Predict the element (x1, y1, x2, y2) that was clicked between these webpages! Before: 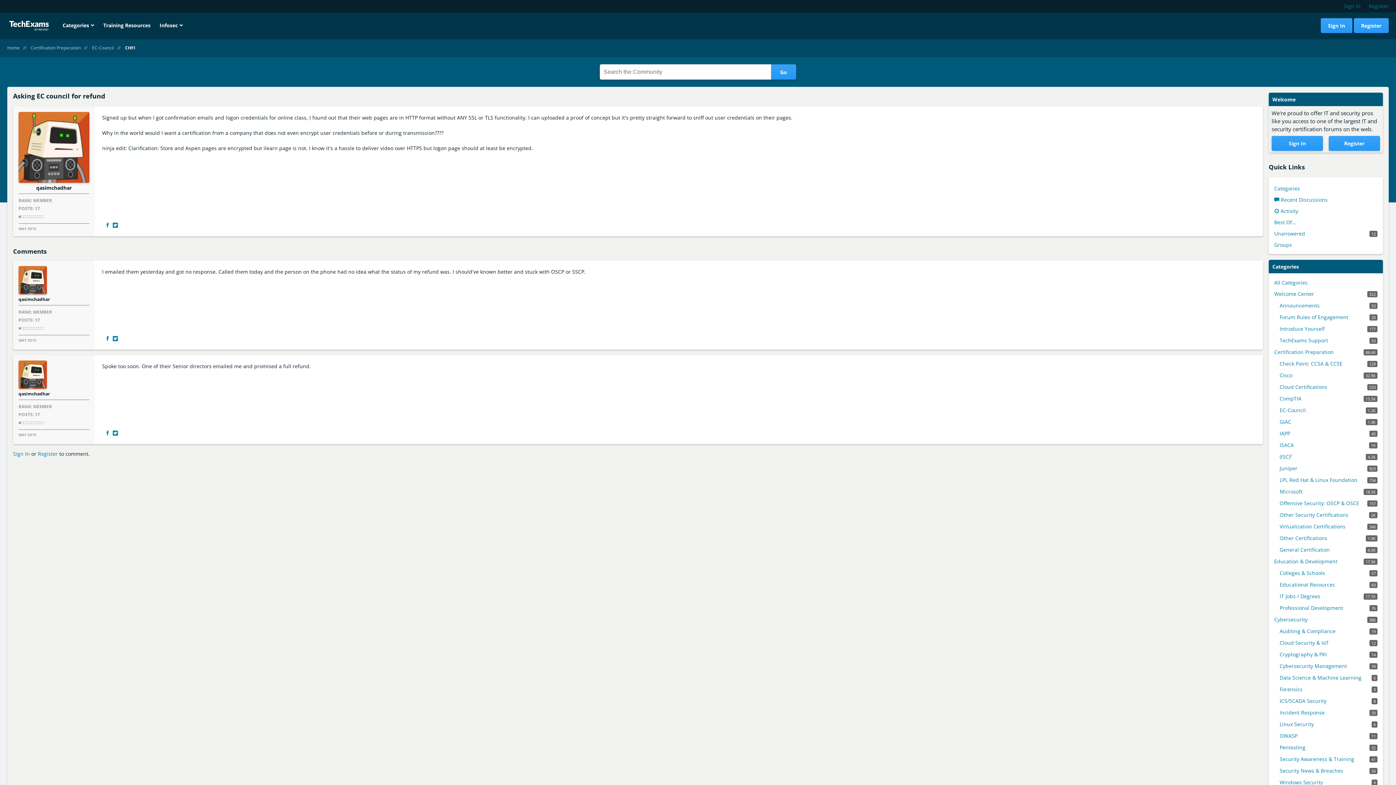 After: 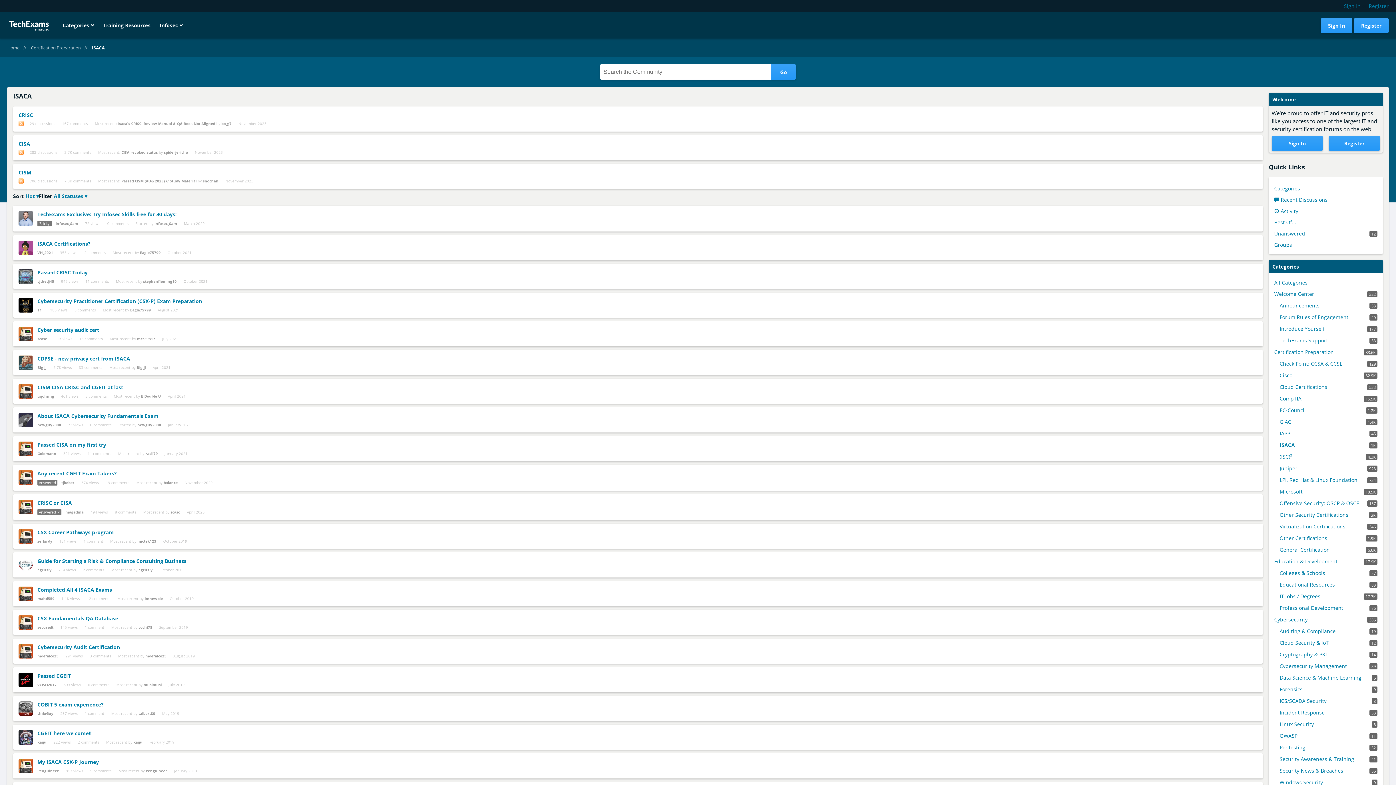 Action: bbox: (1280, 441, 1377, 449) label: 1K
ISACA